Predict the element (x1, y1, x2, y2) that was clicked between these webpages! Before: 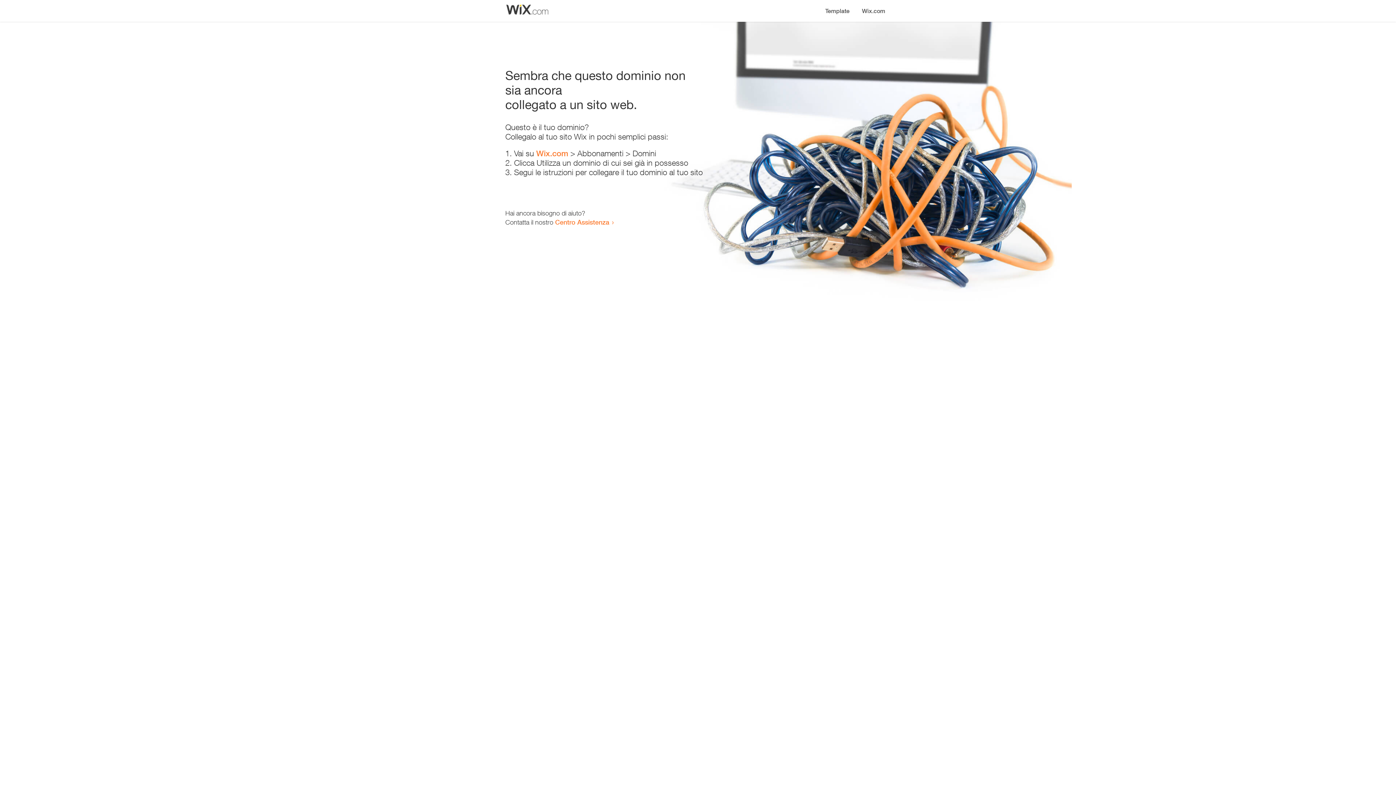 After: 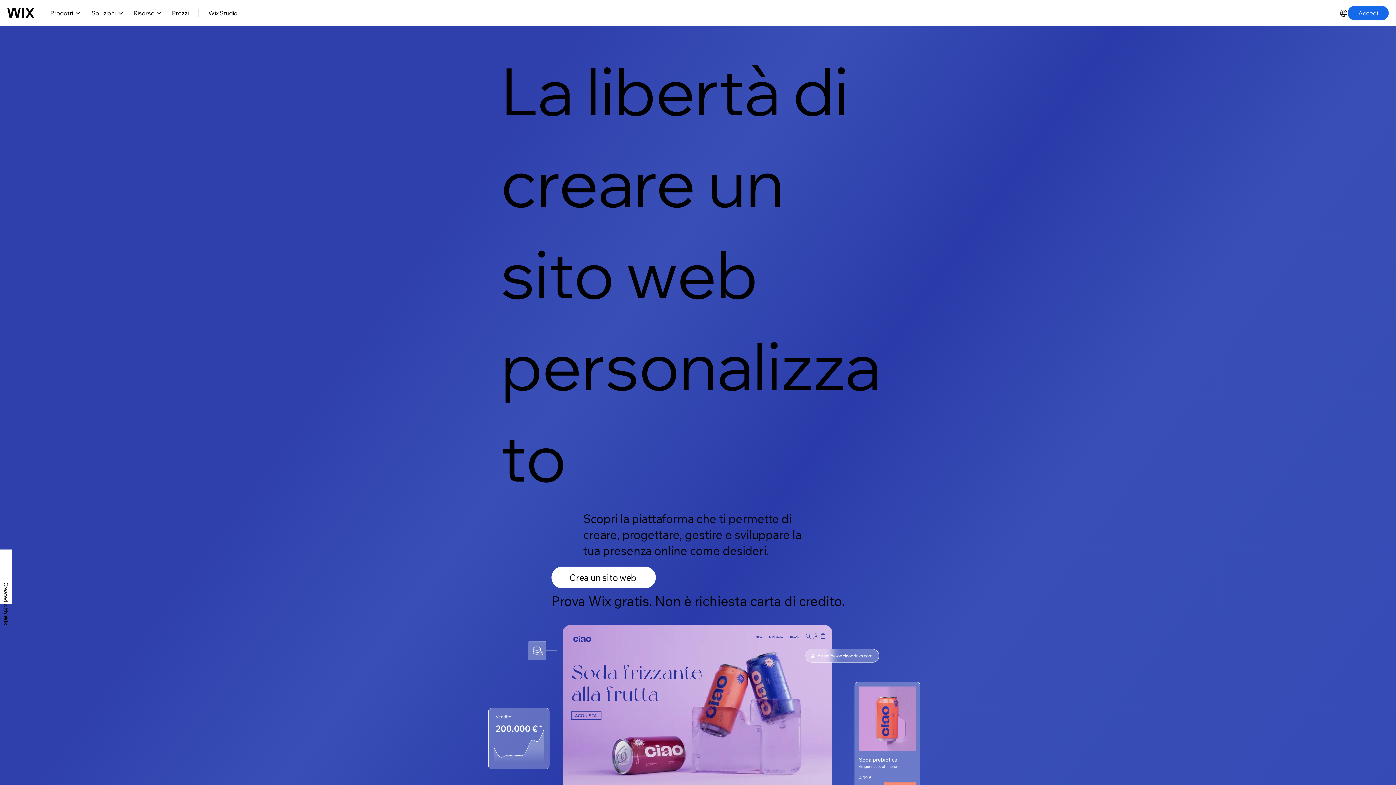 Action: bbox: (856, 0, 890, 14) label: Wix.com